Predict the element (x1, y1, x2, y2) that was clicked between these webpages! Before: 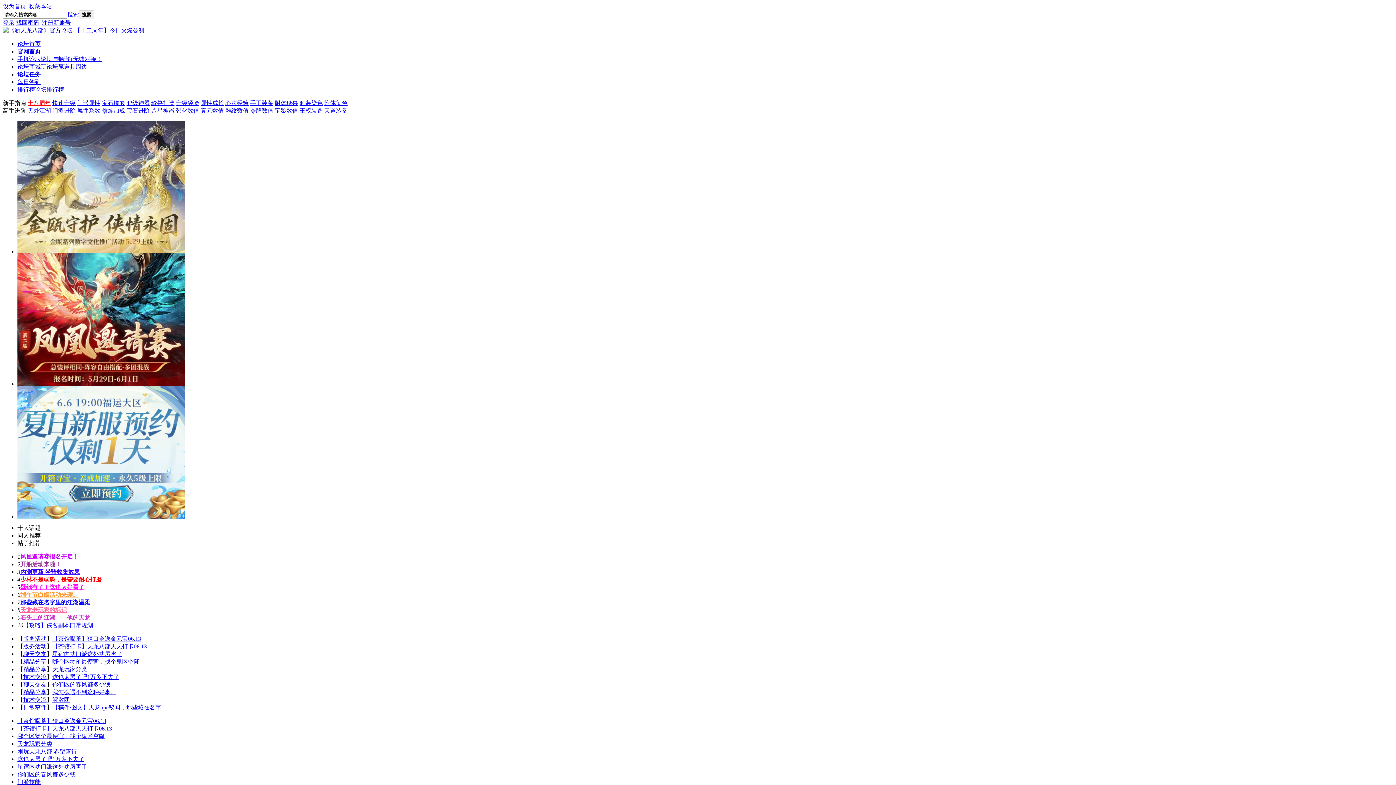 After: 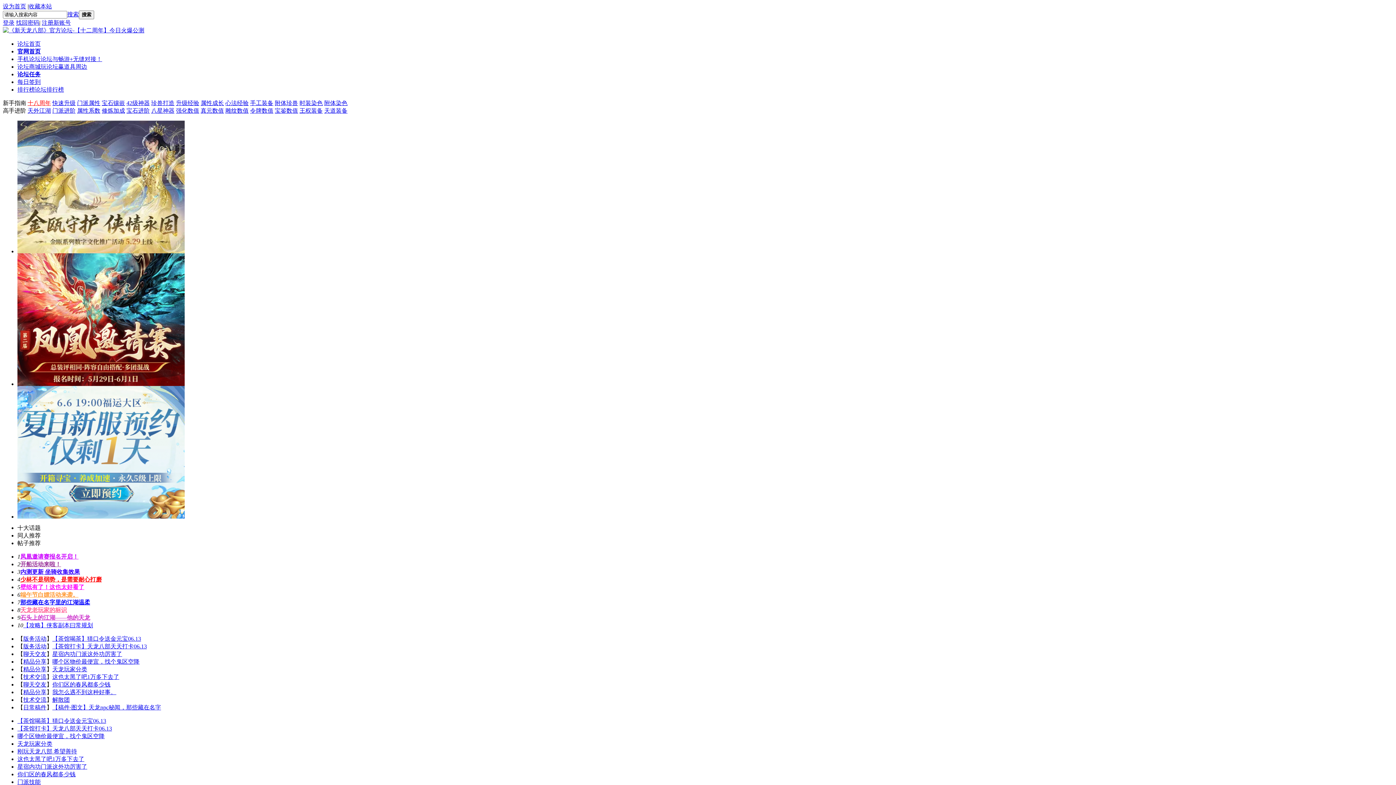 Action: label: 搜索 bbox: (67, 11, 78, 17)